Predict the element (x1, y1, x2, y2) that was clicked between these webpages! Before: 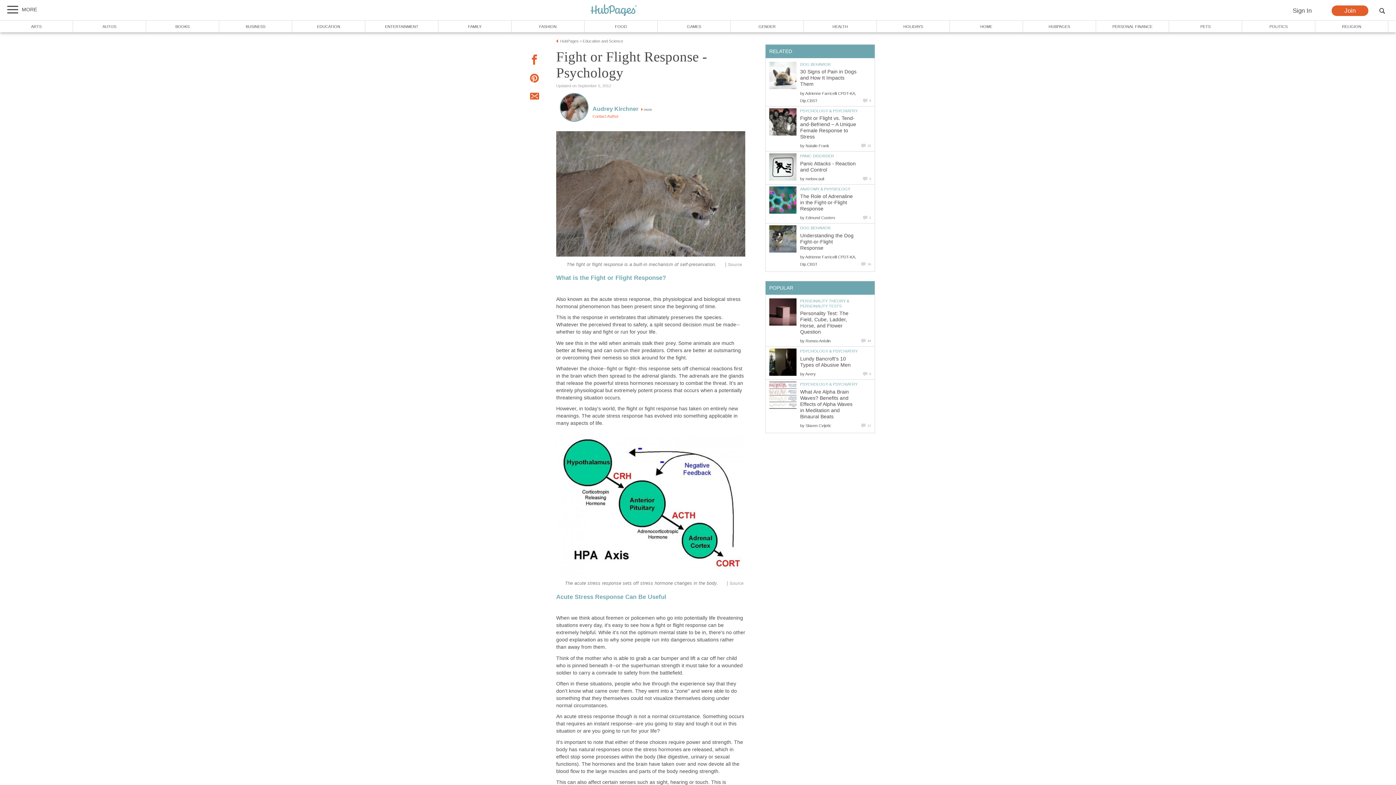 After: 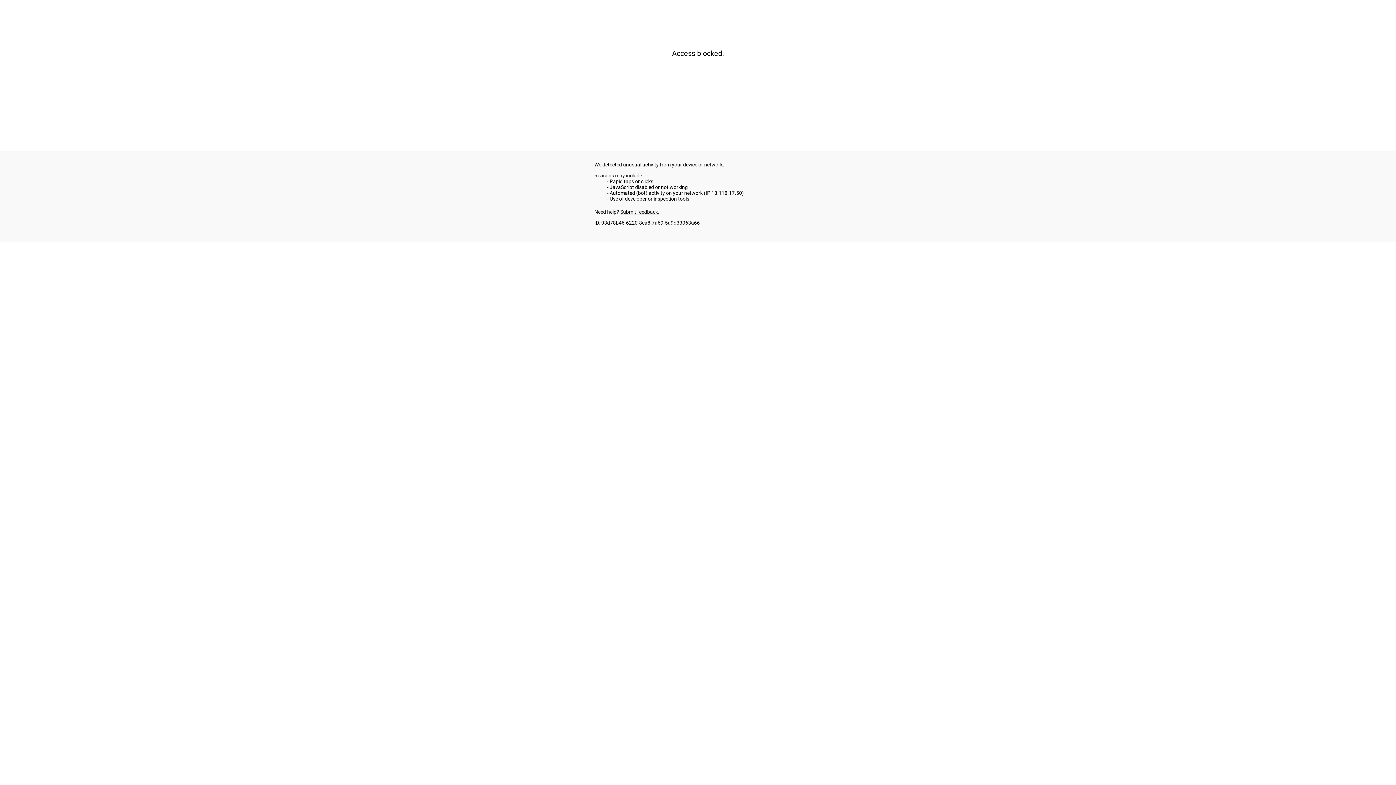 Action: bbox: (804, 20, 877, 32) label: HEALTH